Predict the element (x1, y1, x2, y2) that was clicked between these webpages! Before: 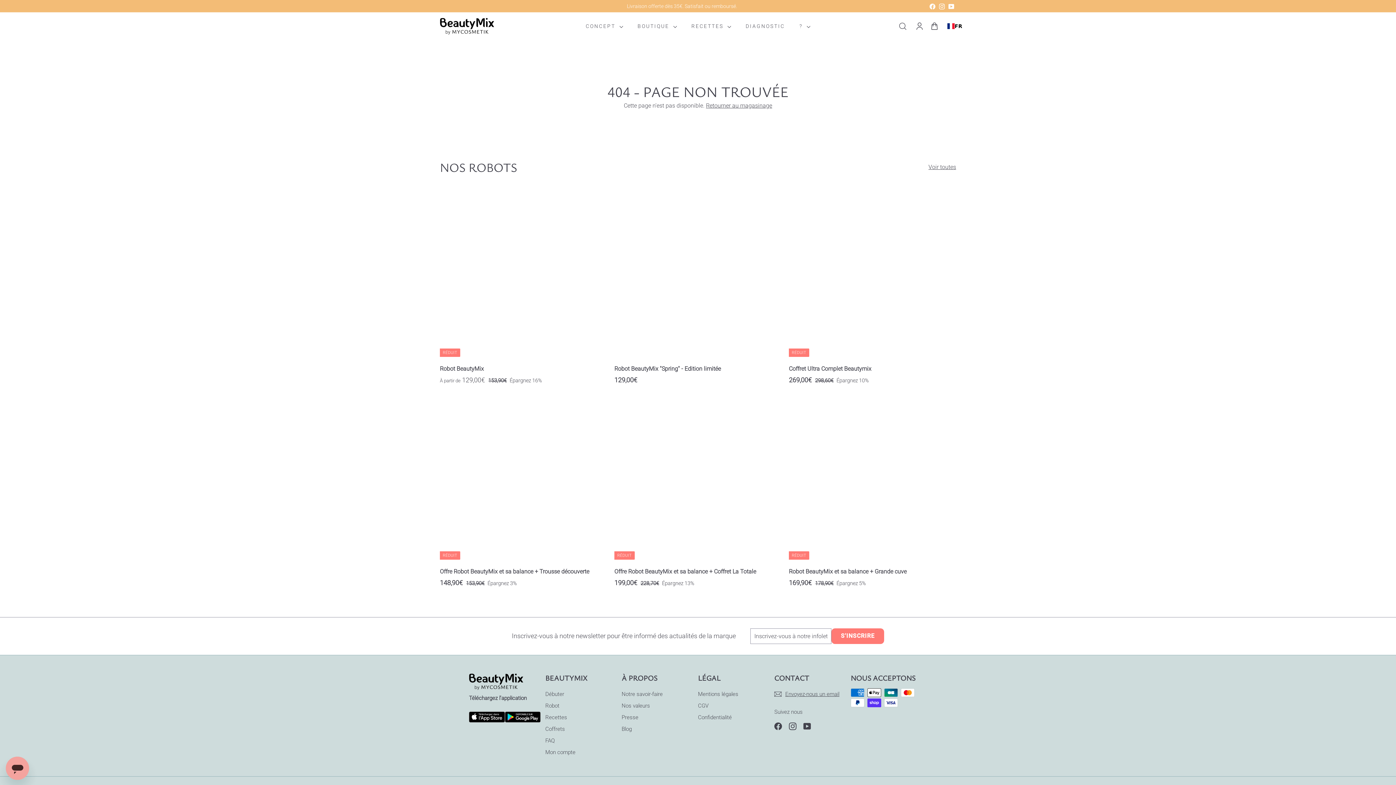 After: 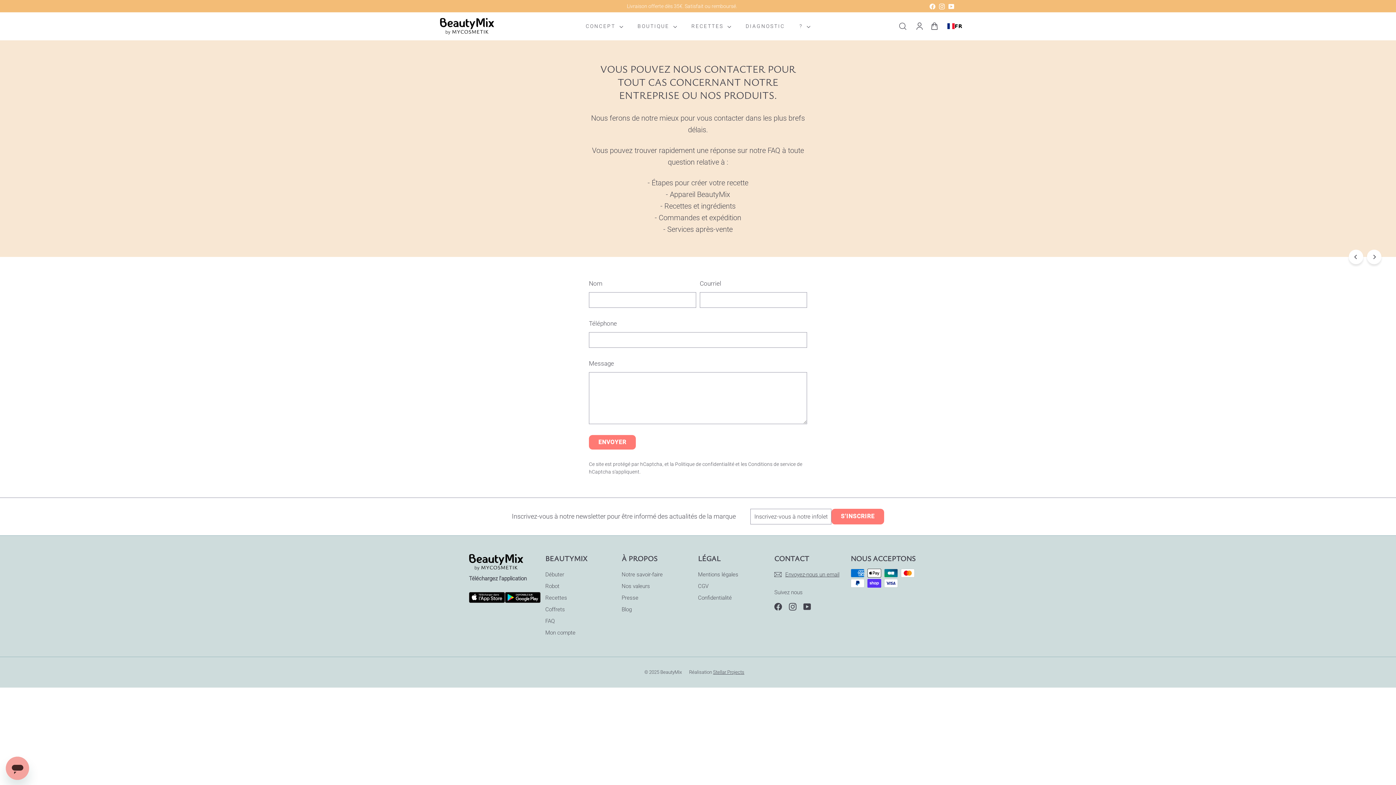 Action: label: Envoyez-nous un email bbox: (774, 688, 839, 700)